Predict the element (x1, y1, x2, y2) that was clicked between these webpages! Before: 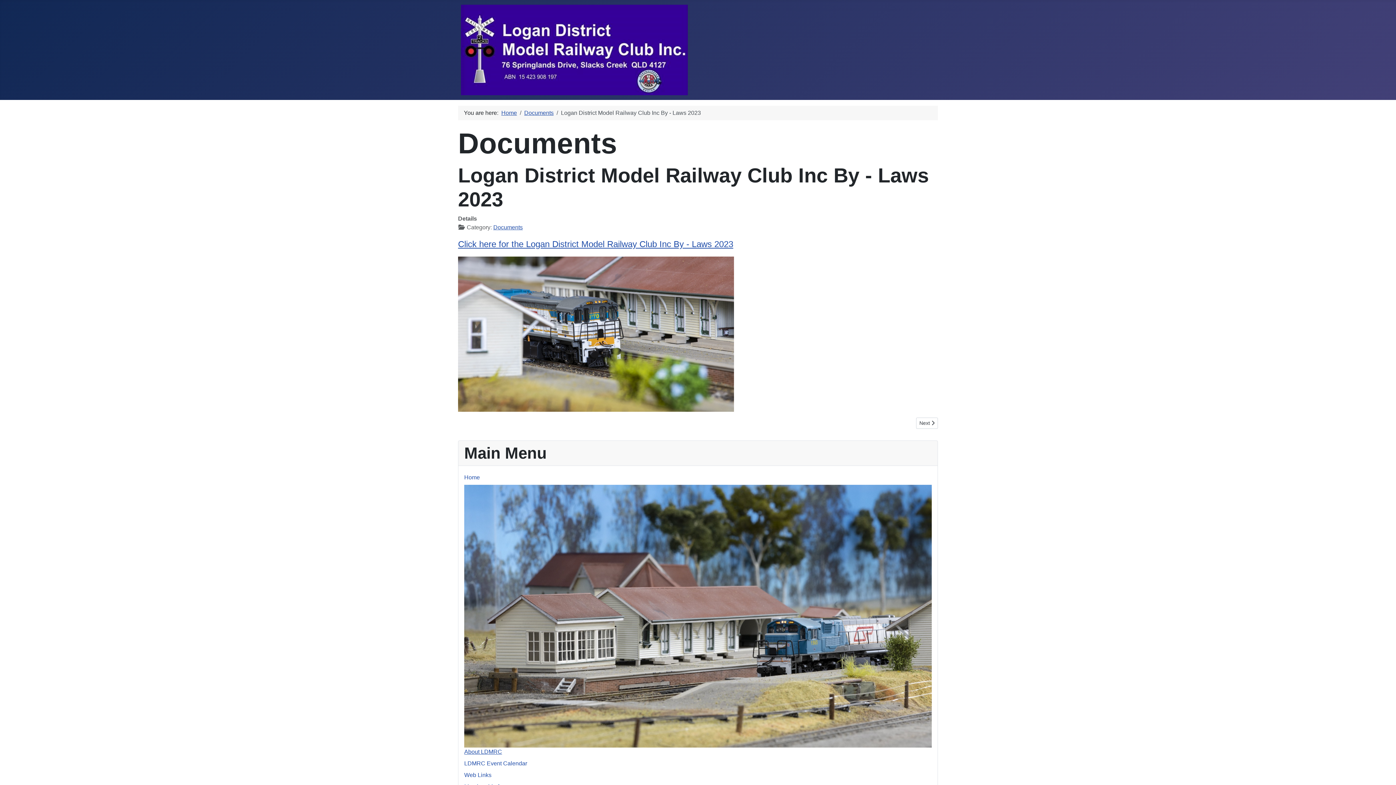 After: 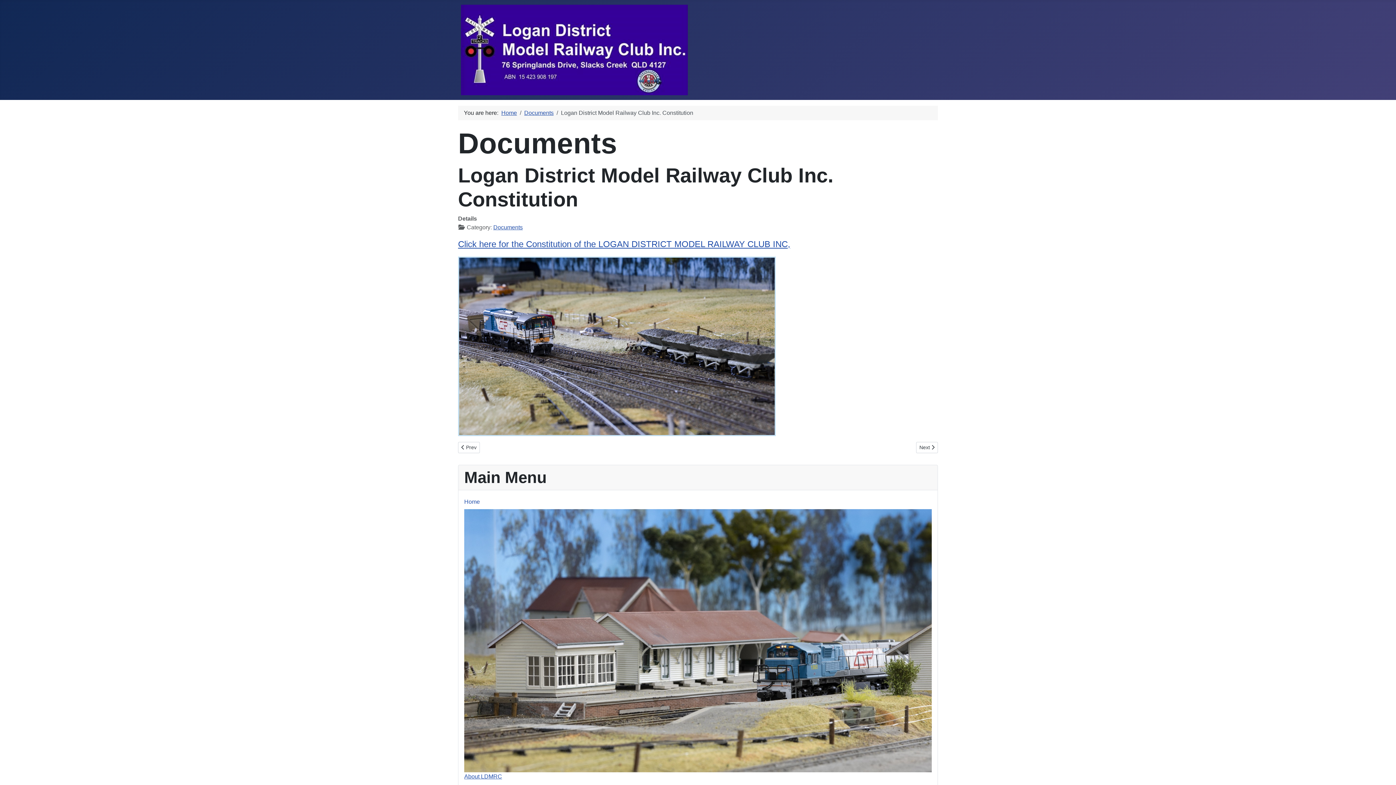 Action: label: Next article: Logan District Model Railway Club Inc. Constitution
Next  bbox: (916, 417, 938, 429)